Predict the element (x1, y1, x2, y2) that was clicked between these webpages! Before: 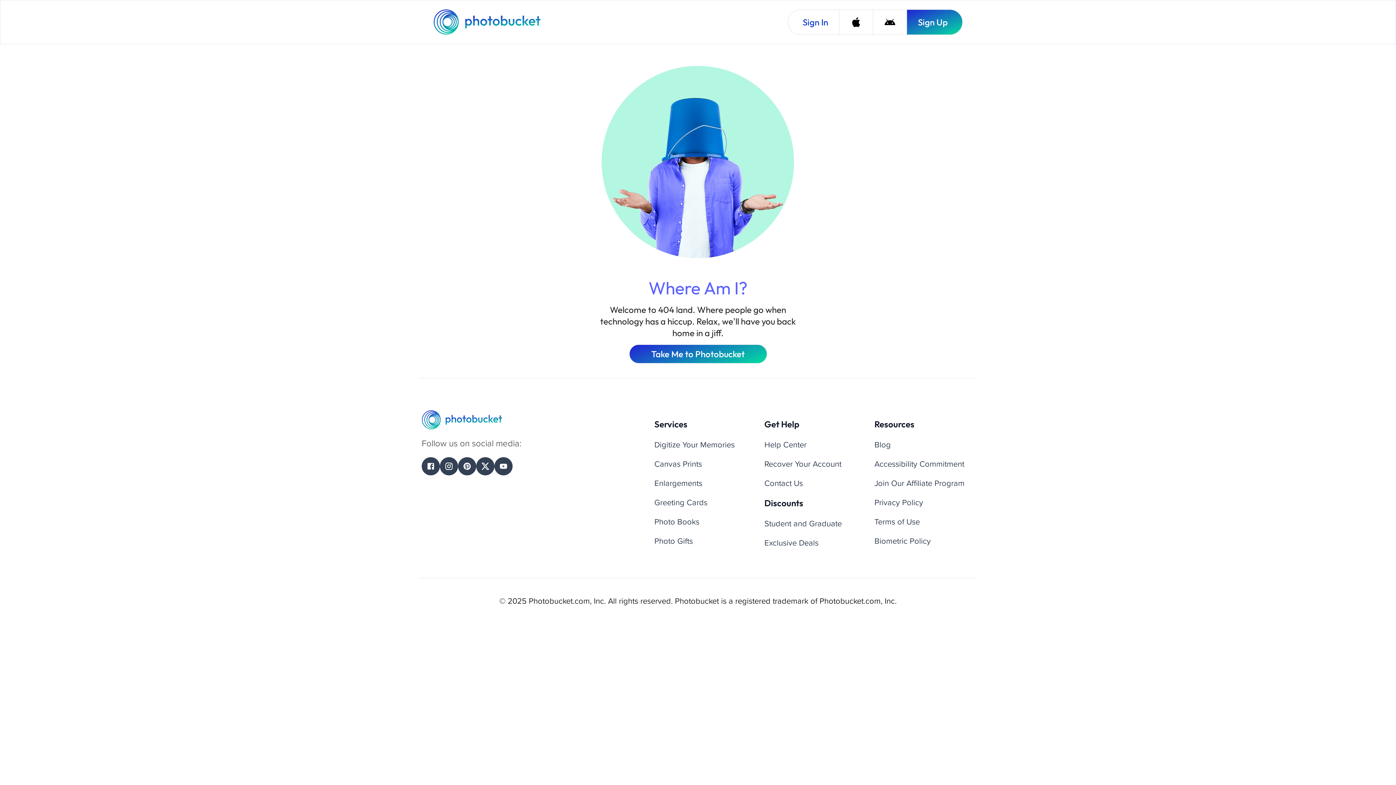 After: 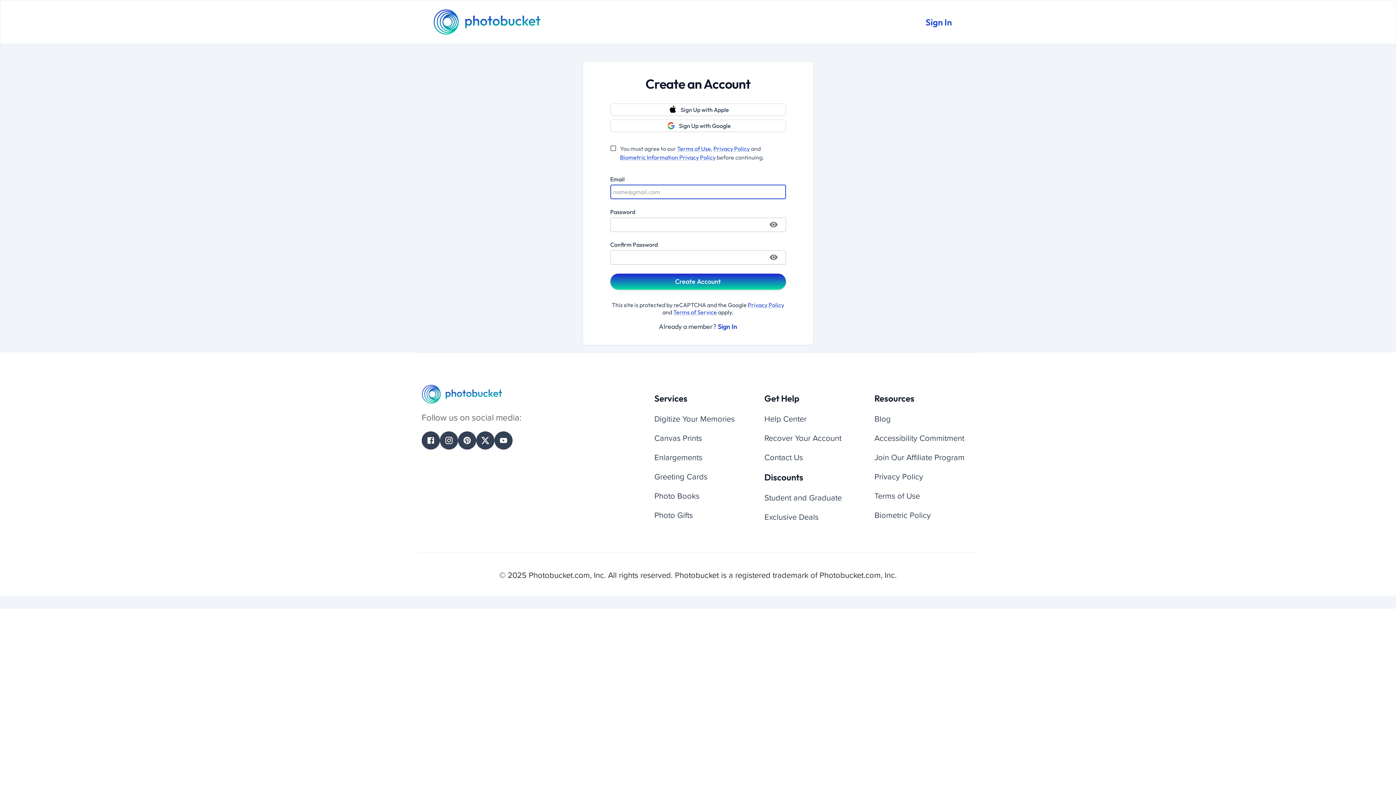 Action: bbox: (906, 9, 962, 34) label: Sign Up